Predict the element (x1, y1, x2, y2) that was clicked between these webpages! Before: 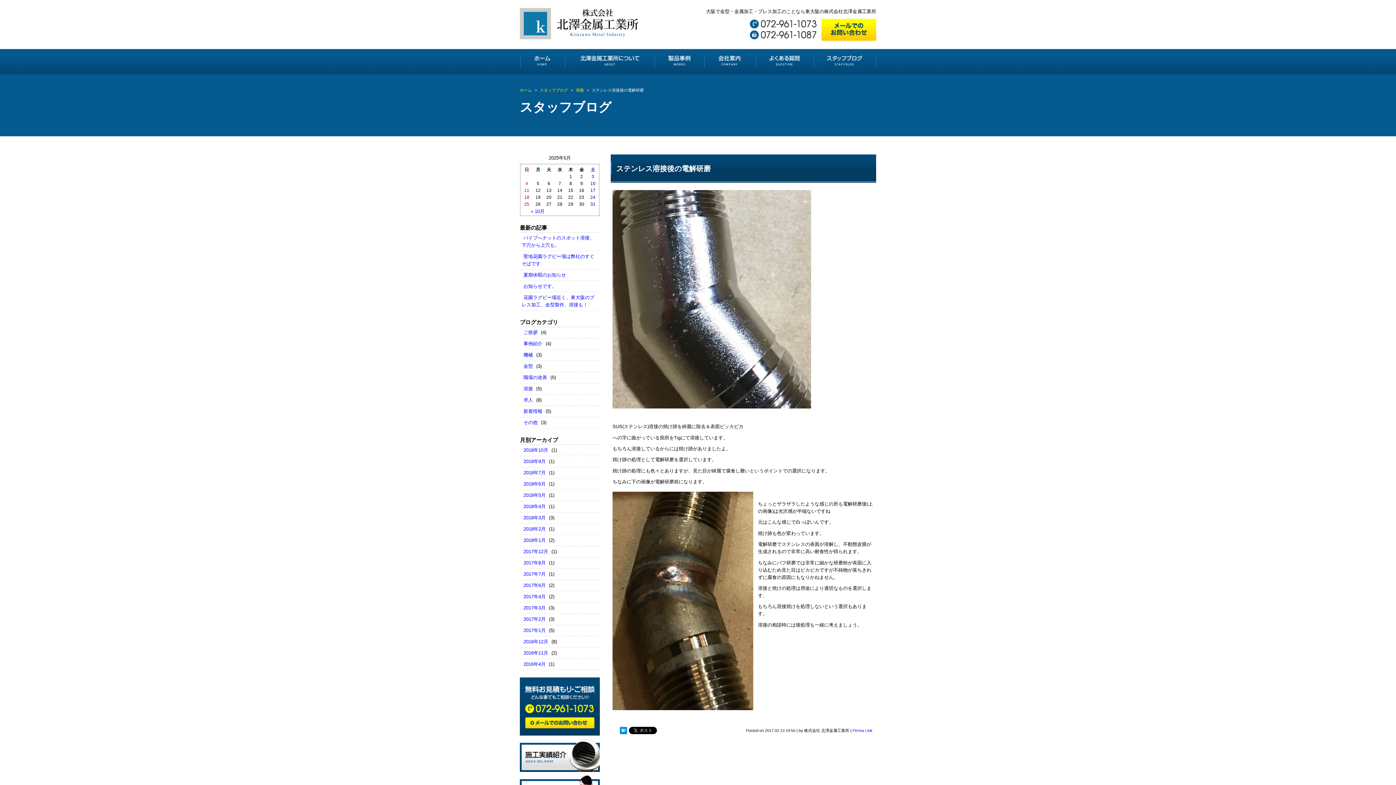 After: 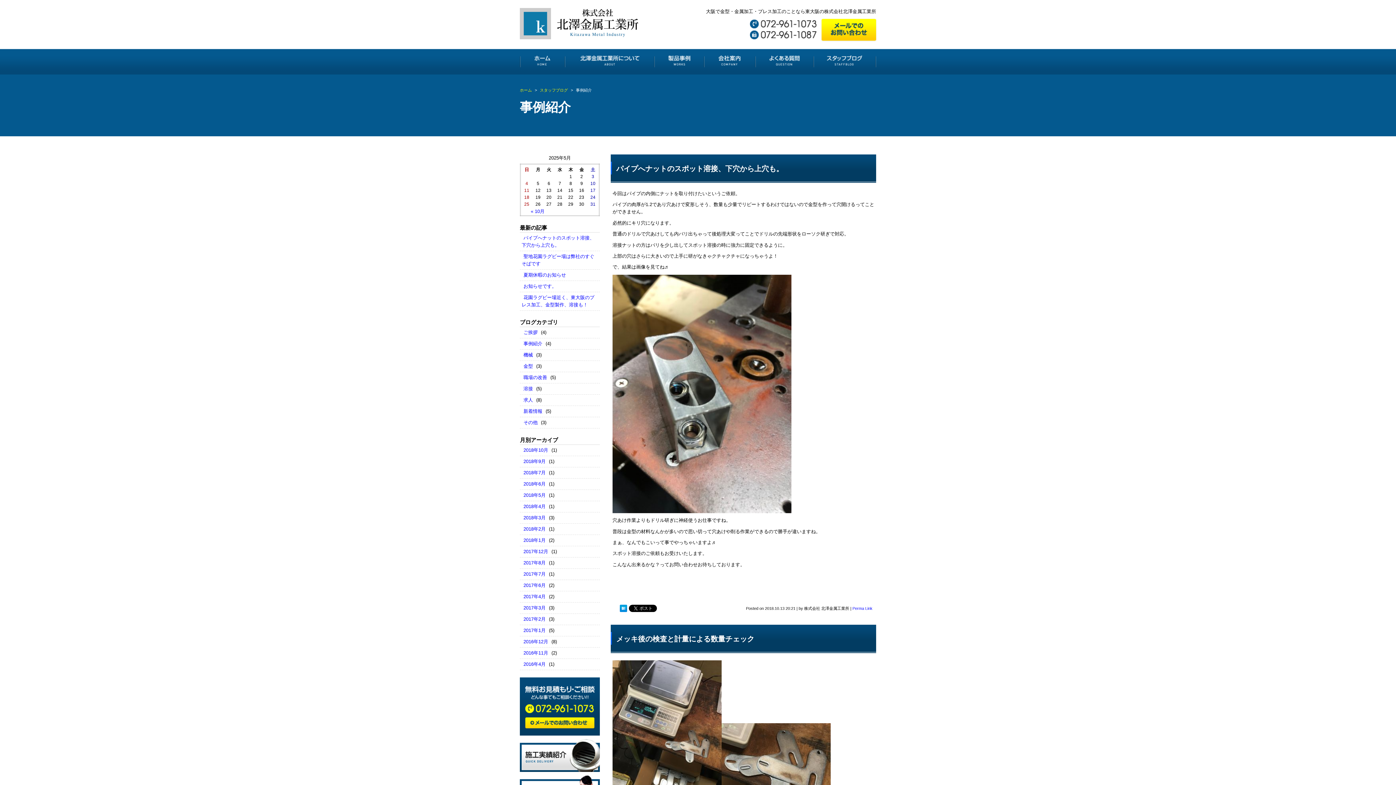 Action: bbox: (521, 339, 544, 348) label: 事例紹介